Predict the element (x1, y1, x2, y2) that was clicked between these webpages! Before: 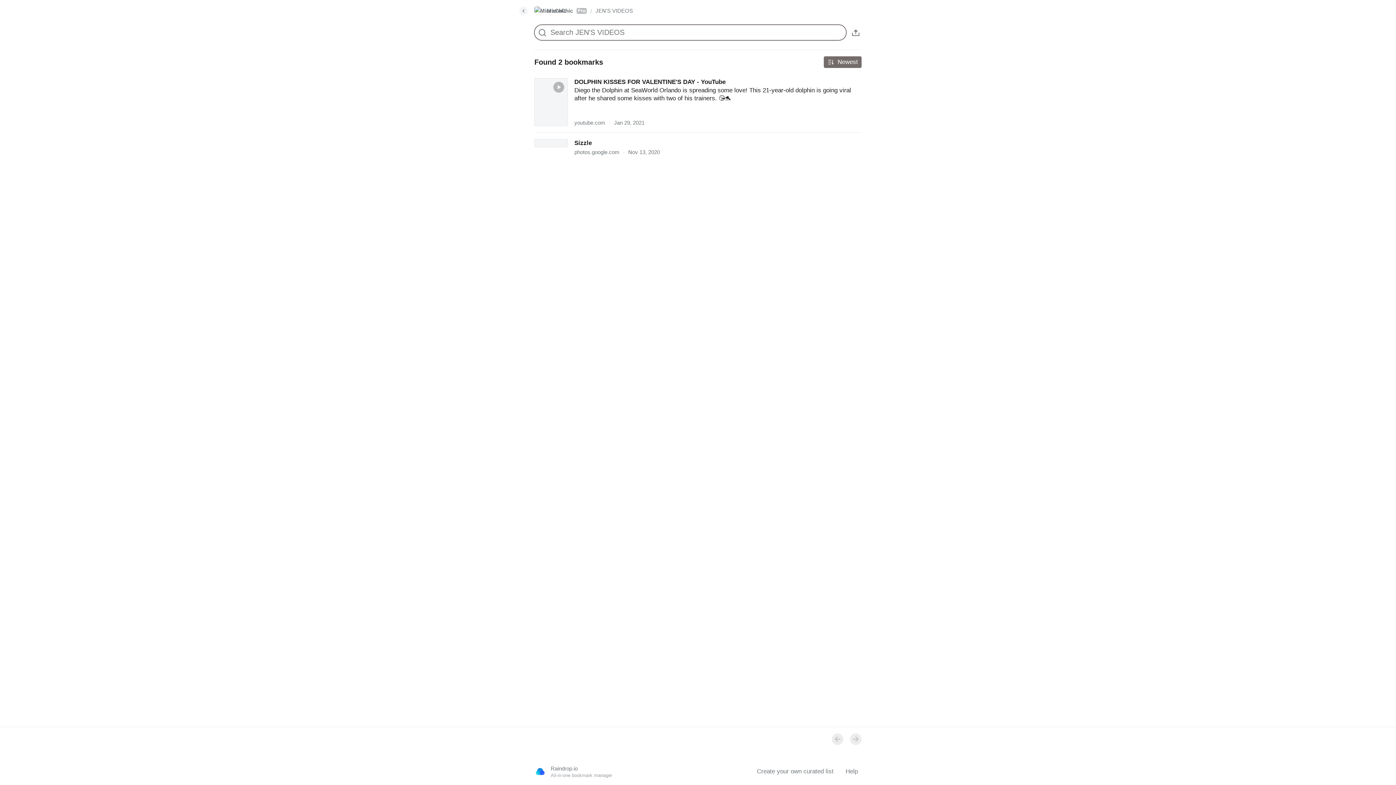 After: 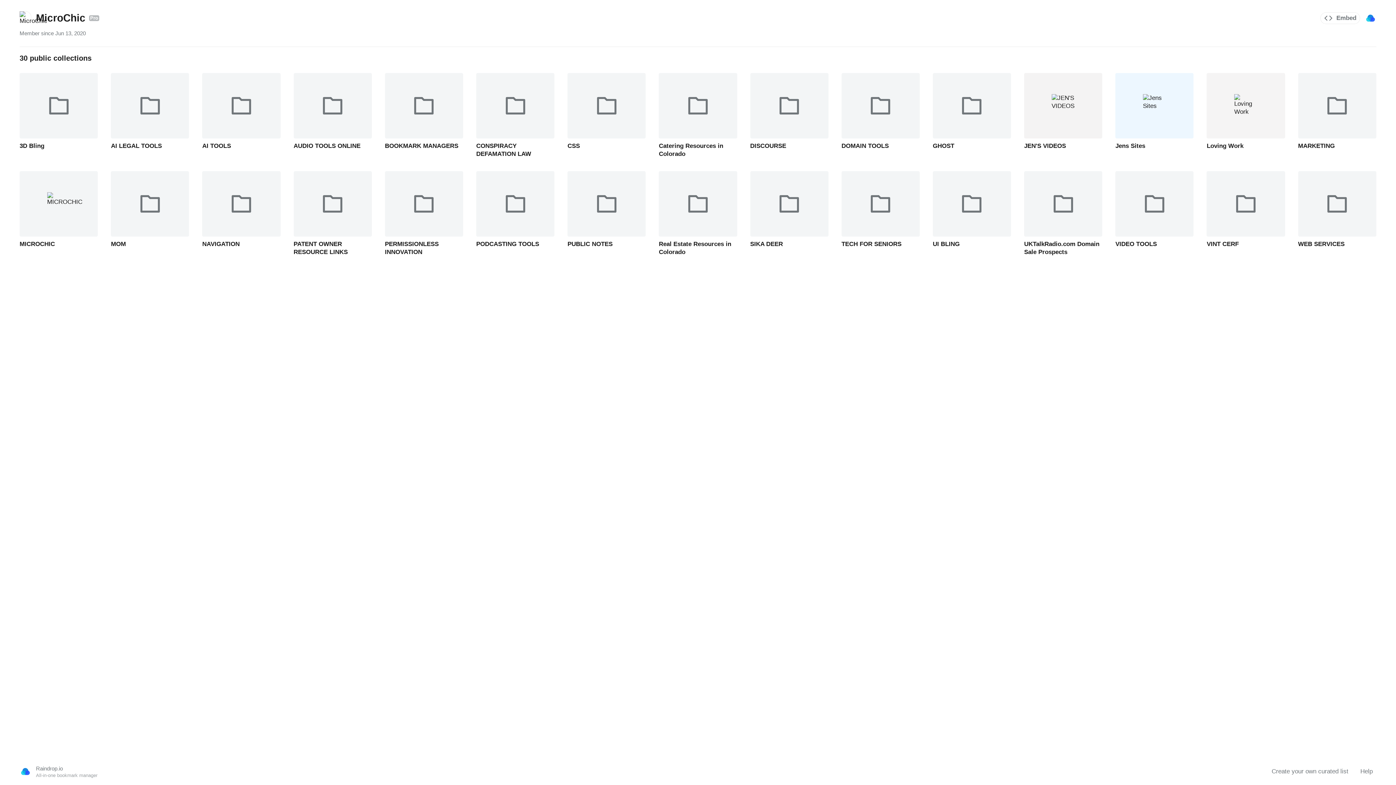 Action: bbox: (534, 6, 586, 15) label: MicroChic
Pro